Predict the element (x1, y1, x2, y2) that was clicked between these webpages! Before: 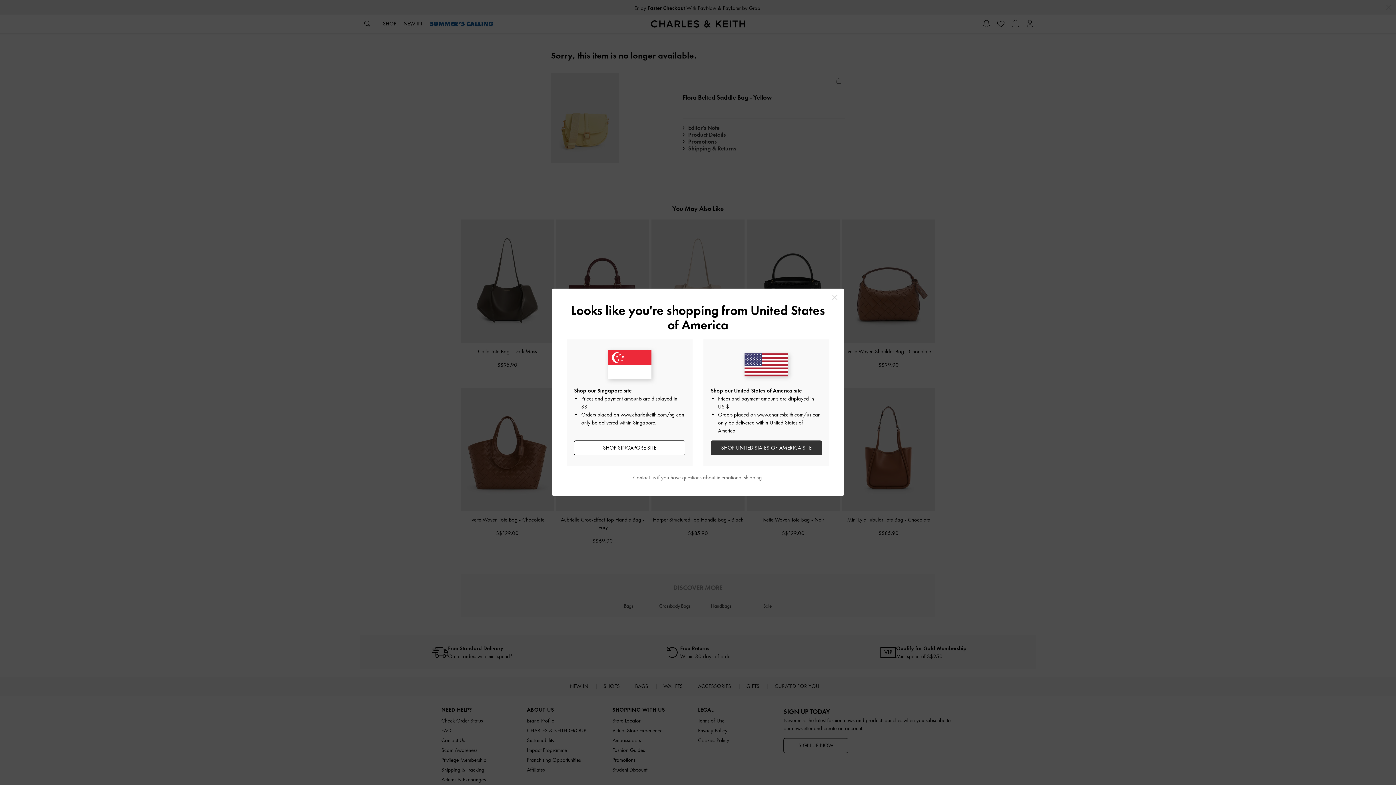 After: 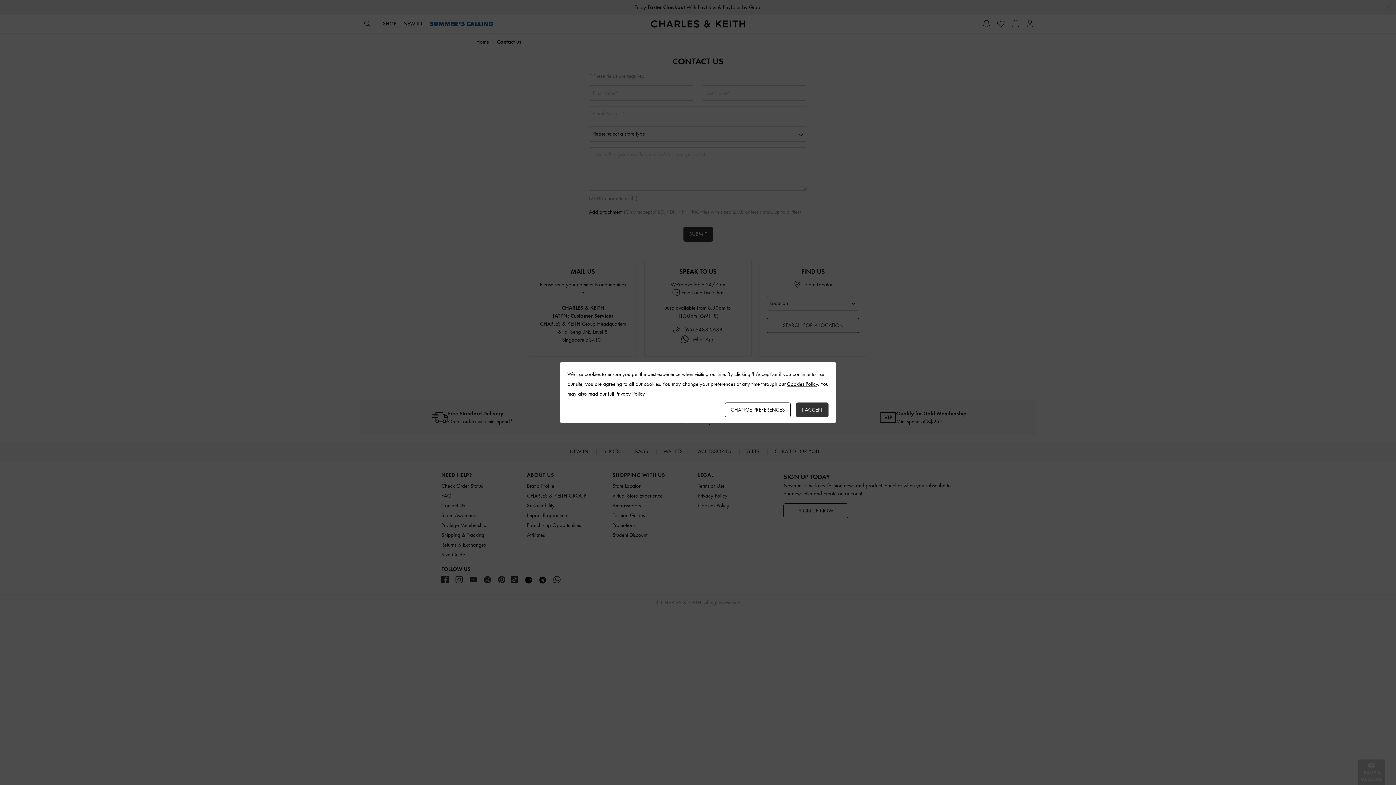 Action: bbox: (633, 474, 655, 481) label: Contact us